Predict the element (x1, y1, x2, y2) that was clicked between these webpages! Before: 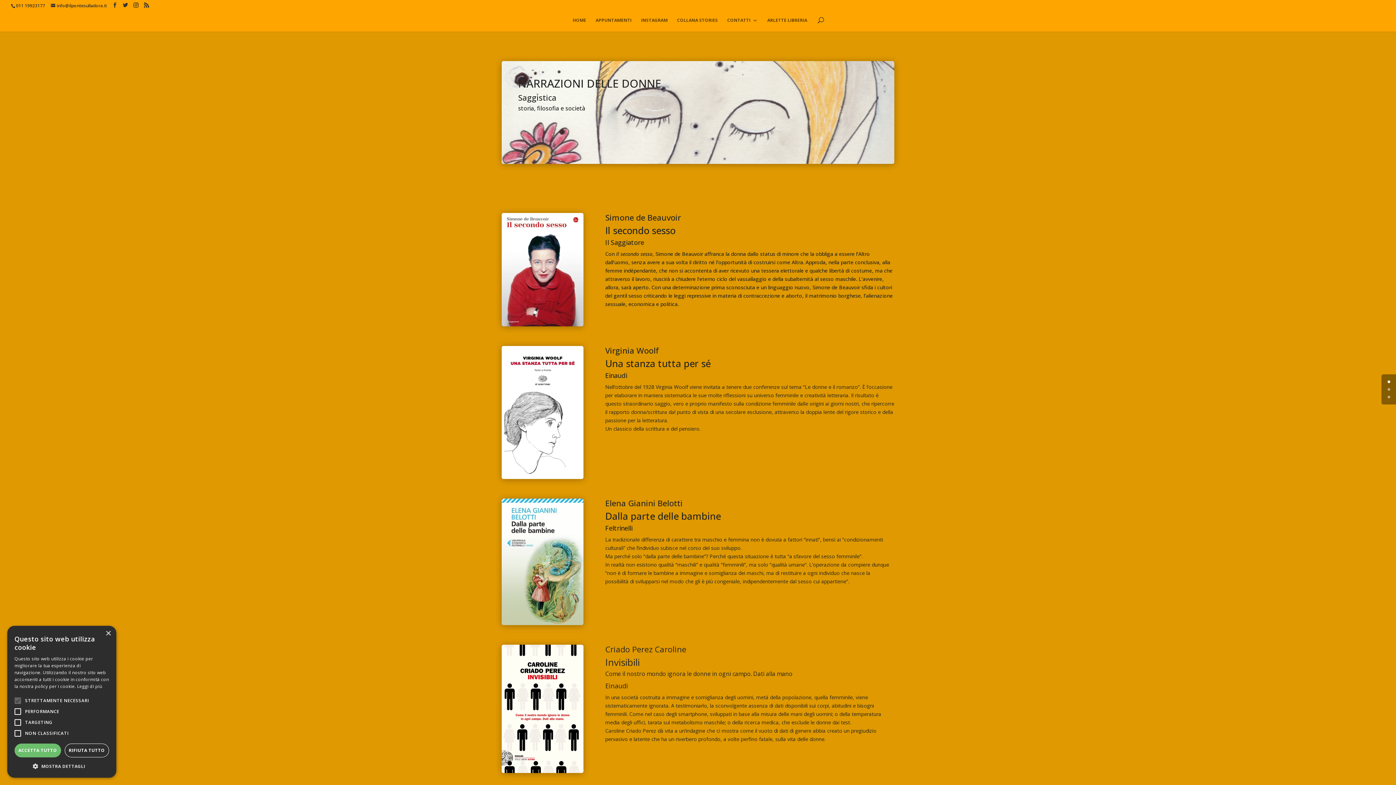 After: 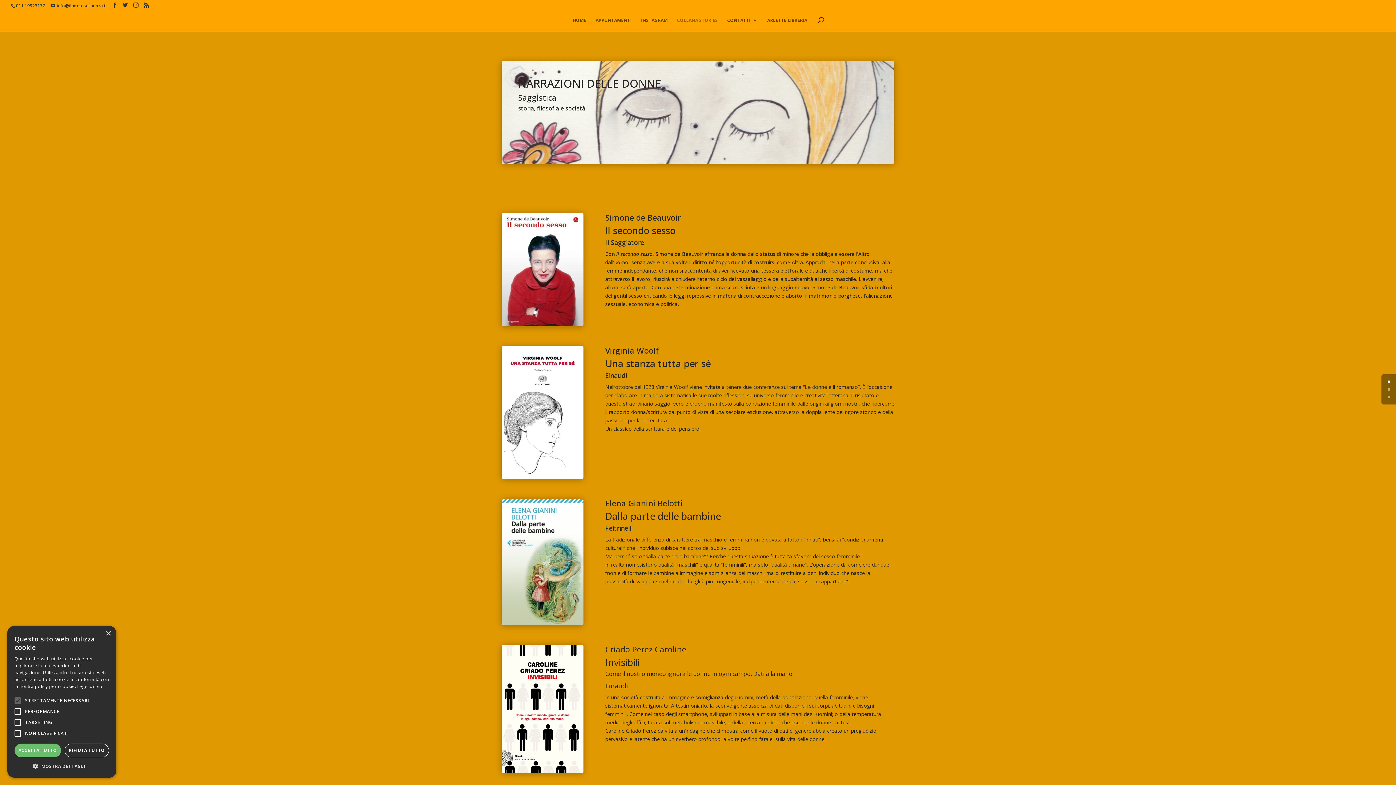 Action: label: COLLANA STORIES bbox: (677, 17, 718, 31)